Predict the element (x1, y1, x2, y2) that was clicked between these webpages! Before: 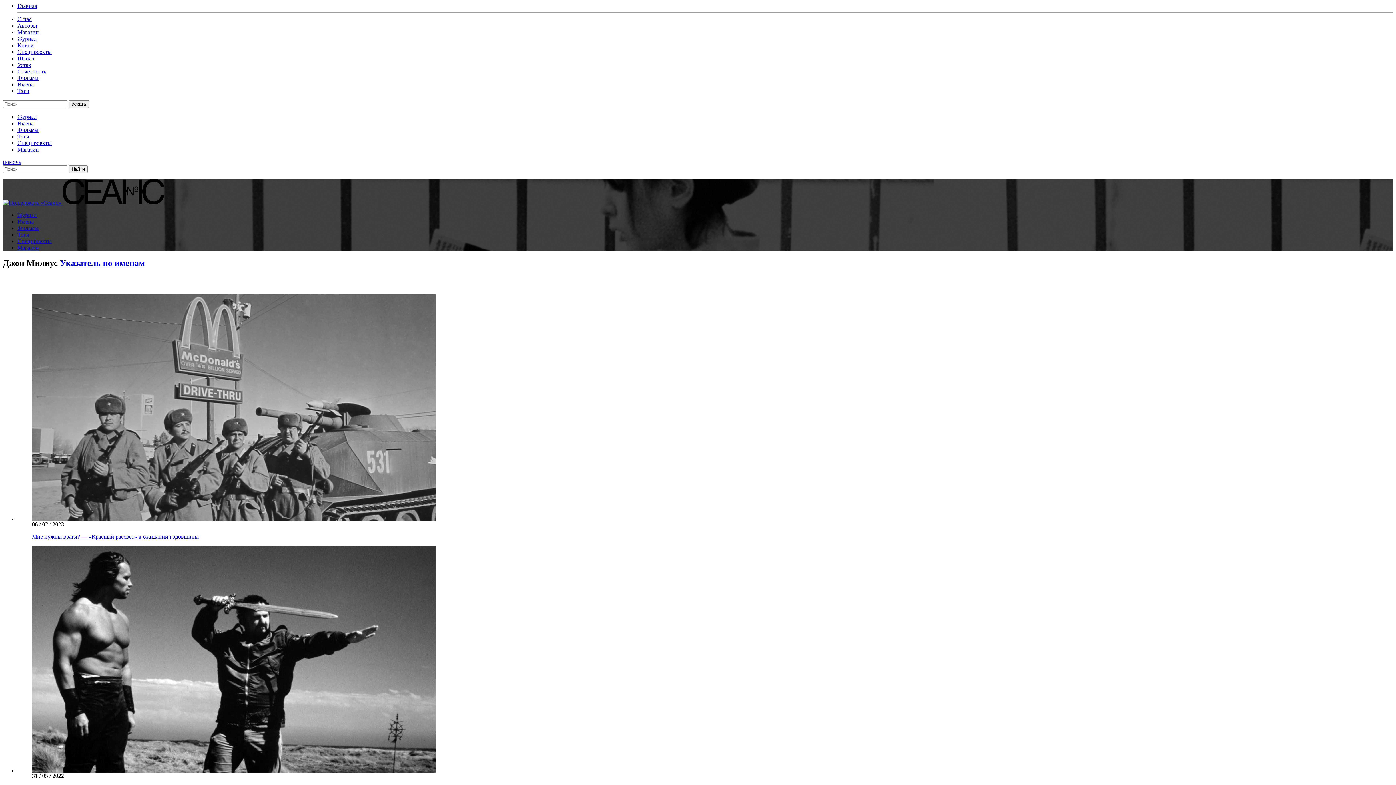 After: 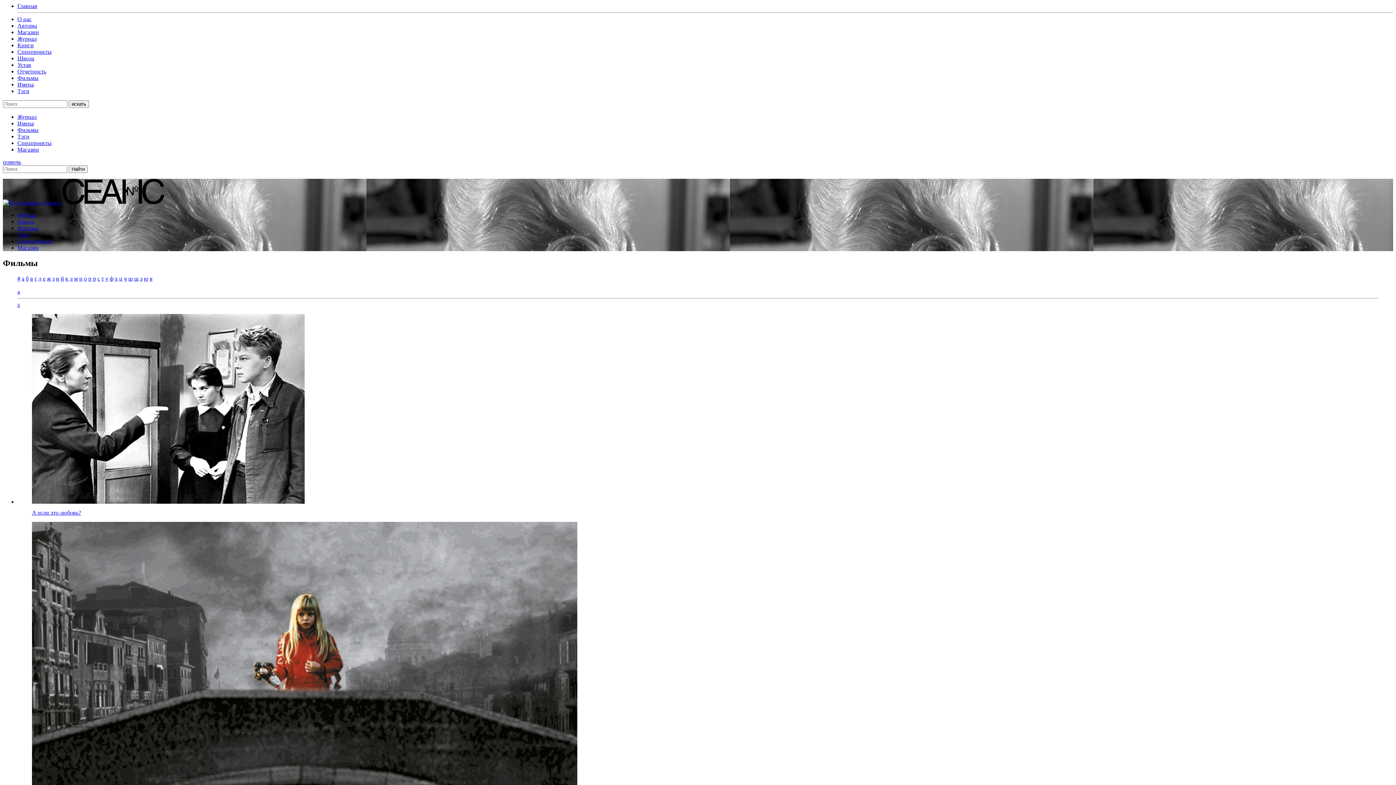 Action: bbox: (17, 74, 38, 81) label: Фильмы